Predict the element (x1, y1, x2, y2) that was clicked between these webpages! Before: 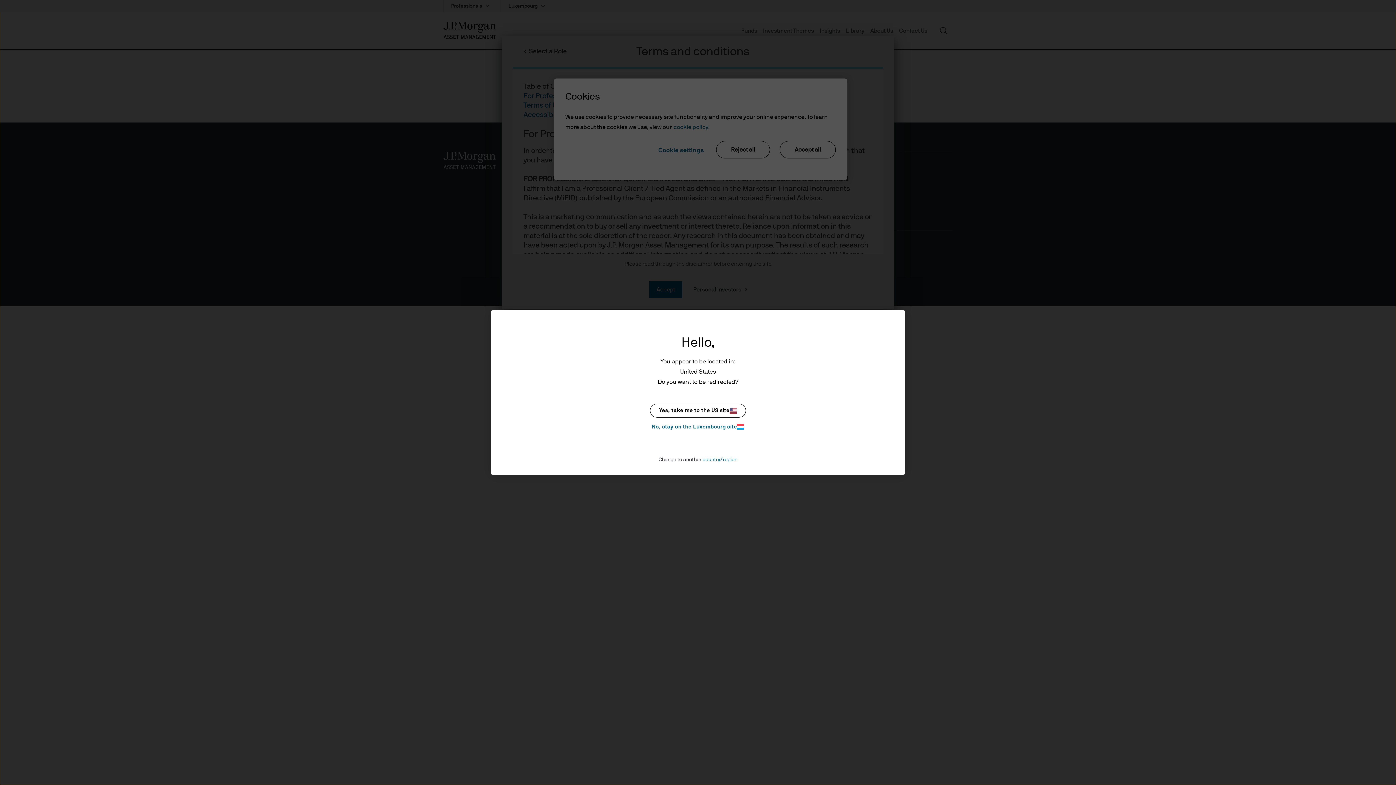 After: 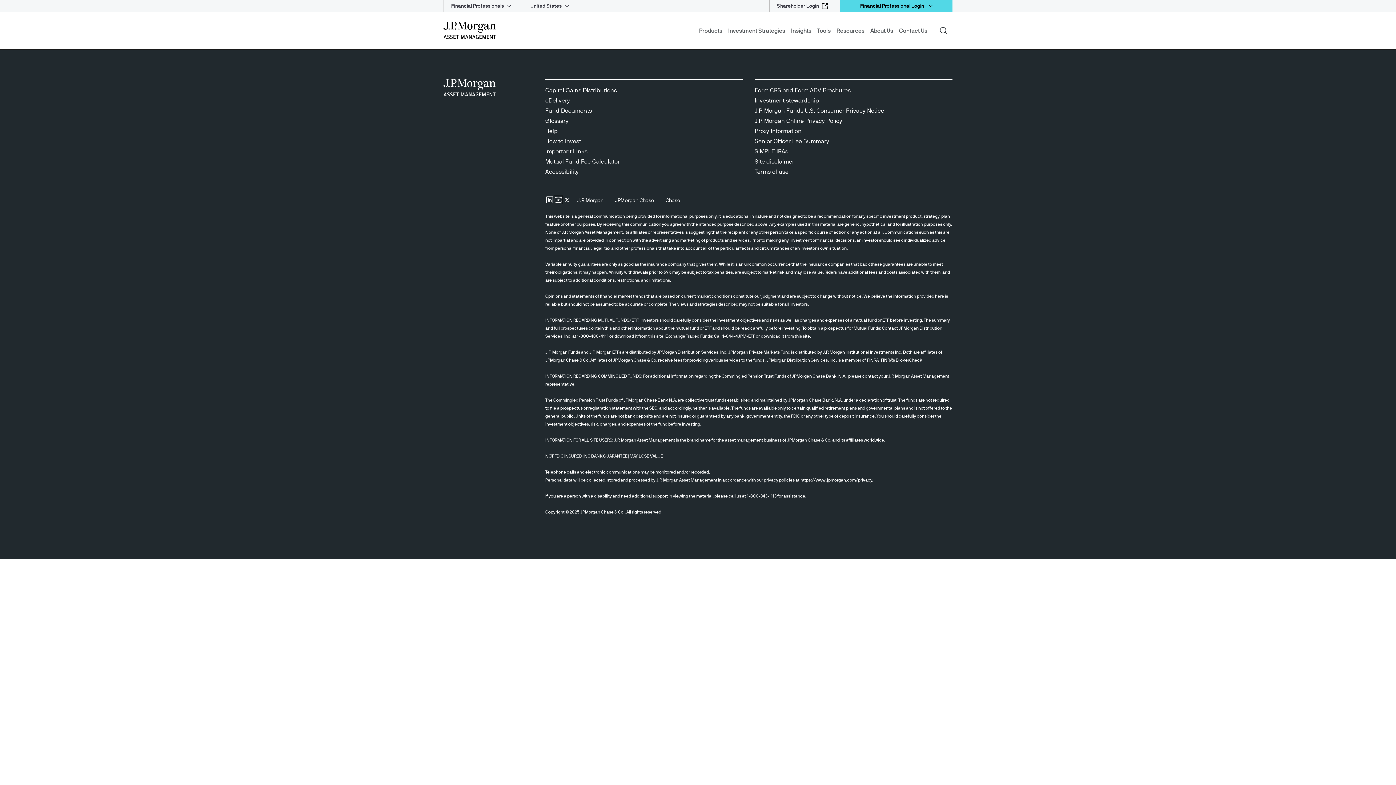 Action: bbox: (650, 404, 746, 417) label: Yes, take me to the US site